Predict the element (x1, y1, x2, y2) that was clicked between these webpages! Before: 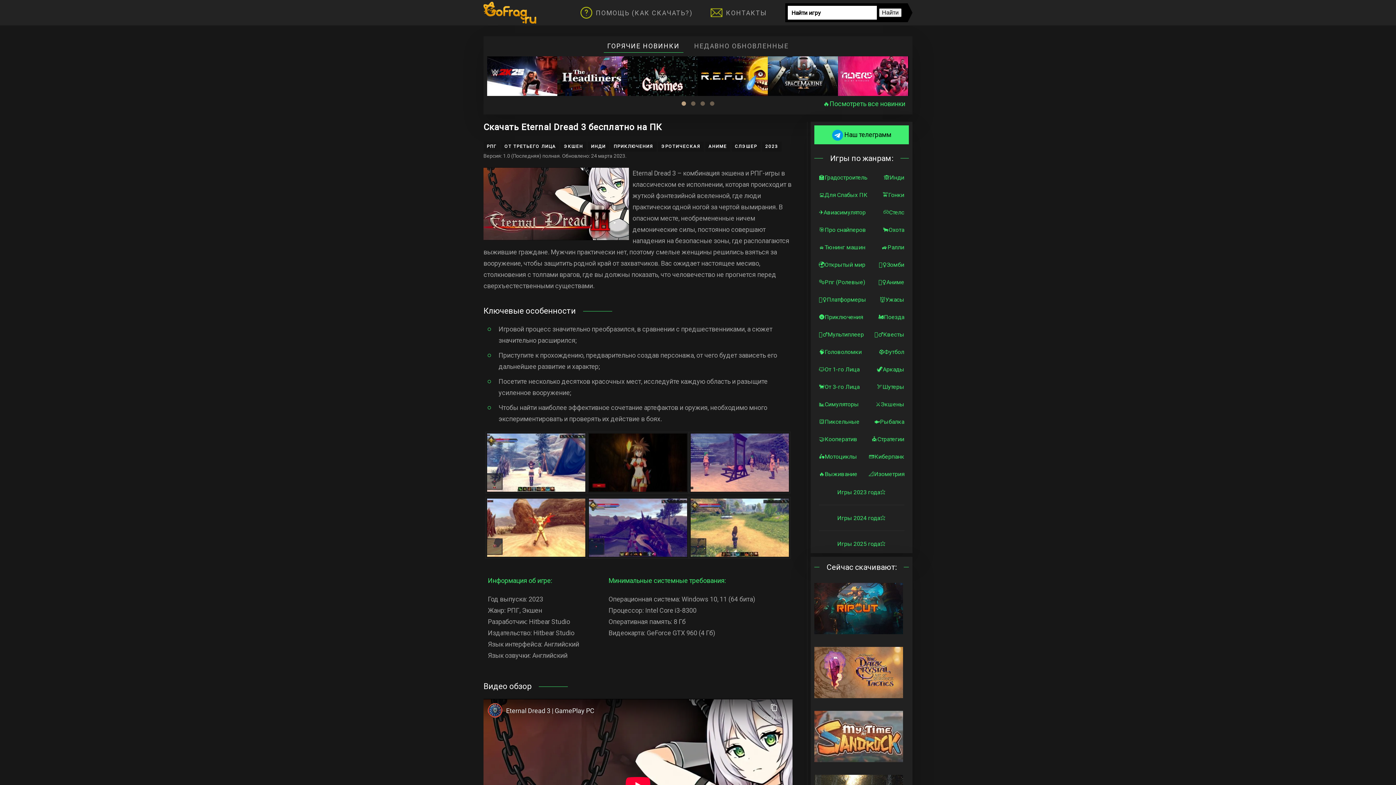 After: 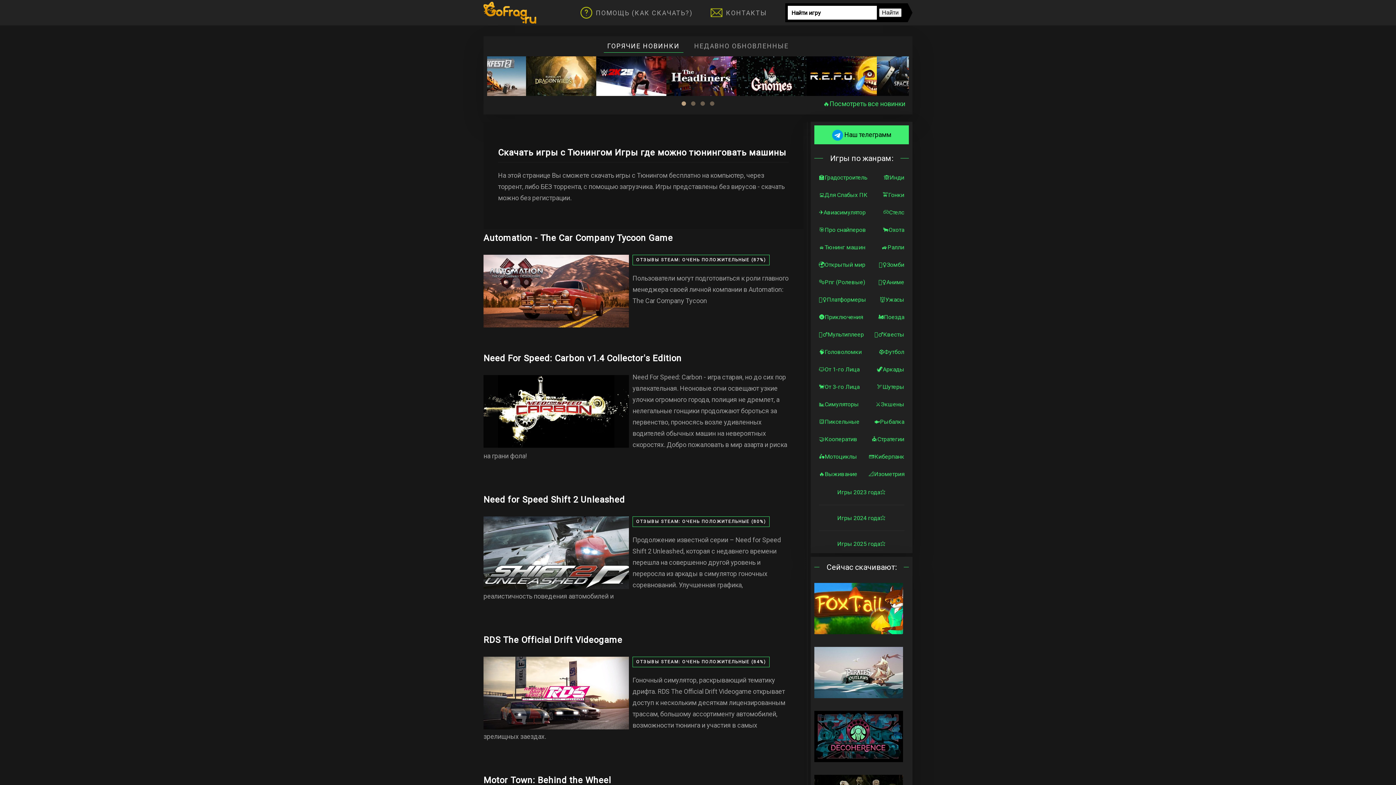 Action: bbox: (819, 243, 865, 250) label: 🚘Тюнинг машин